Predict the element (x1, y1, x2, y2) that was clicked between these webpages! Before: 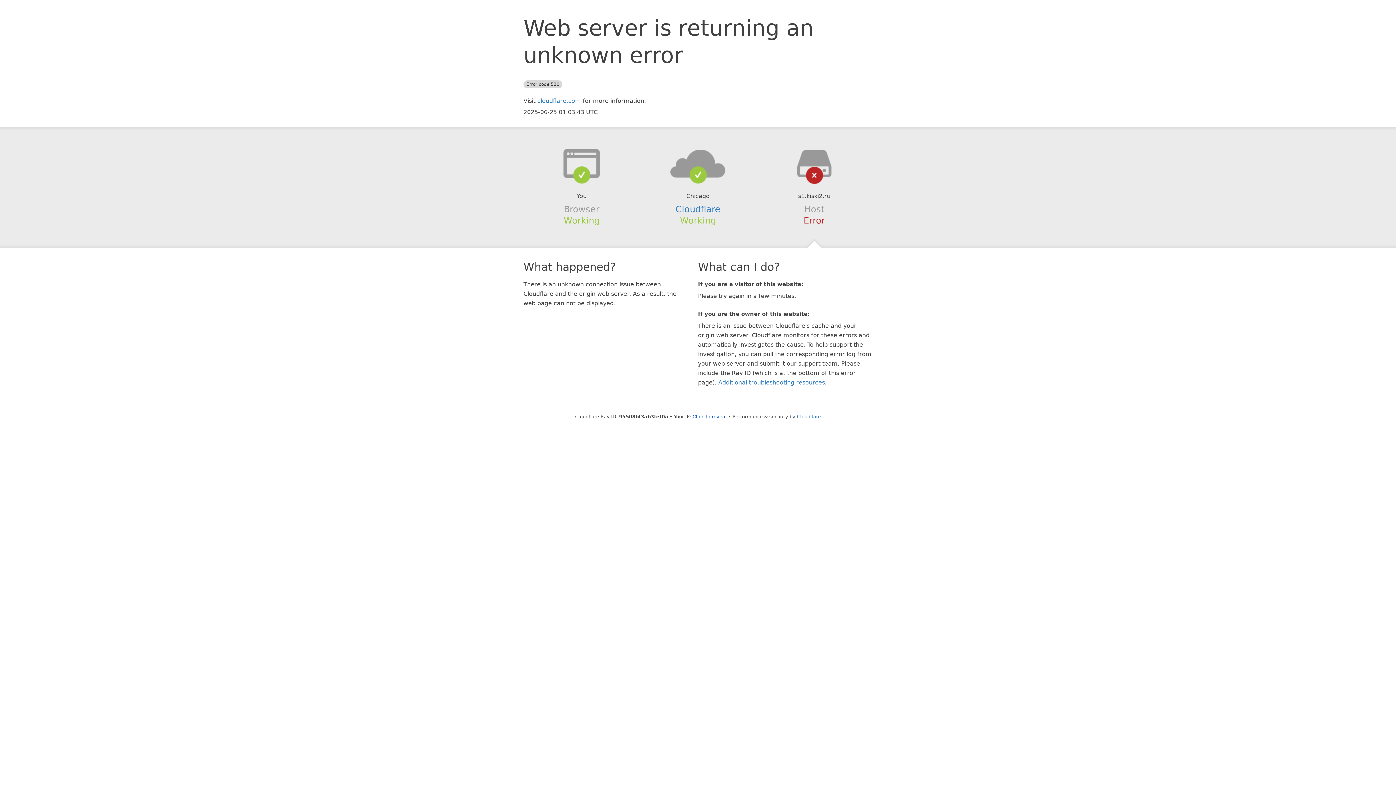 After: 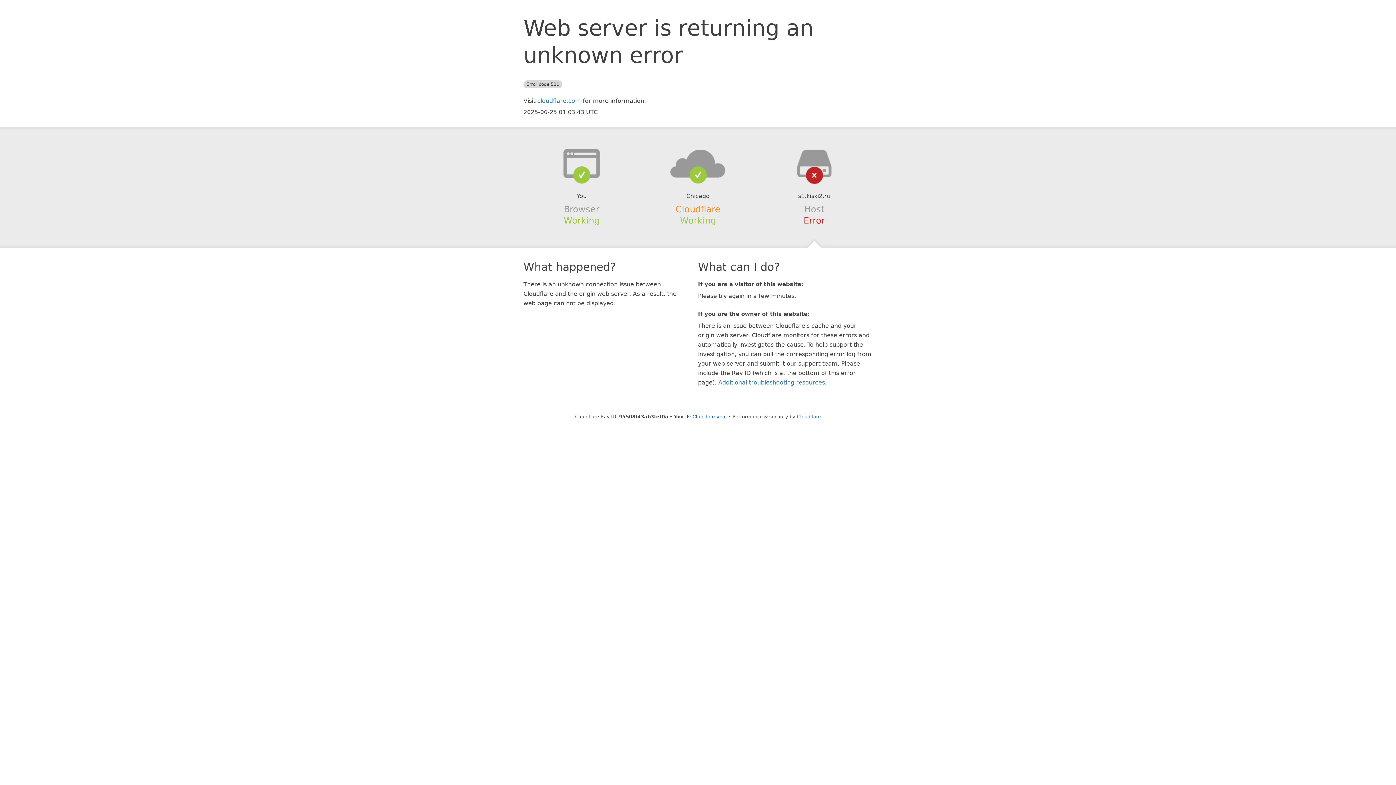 Action: bbox: (675, 204, 720, 214) label: Cloudflare